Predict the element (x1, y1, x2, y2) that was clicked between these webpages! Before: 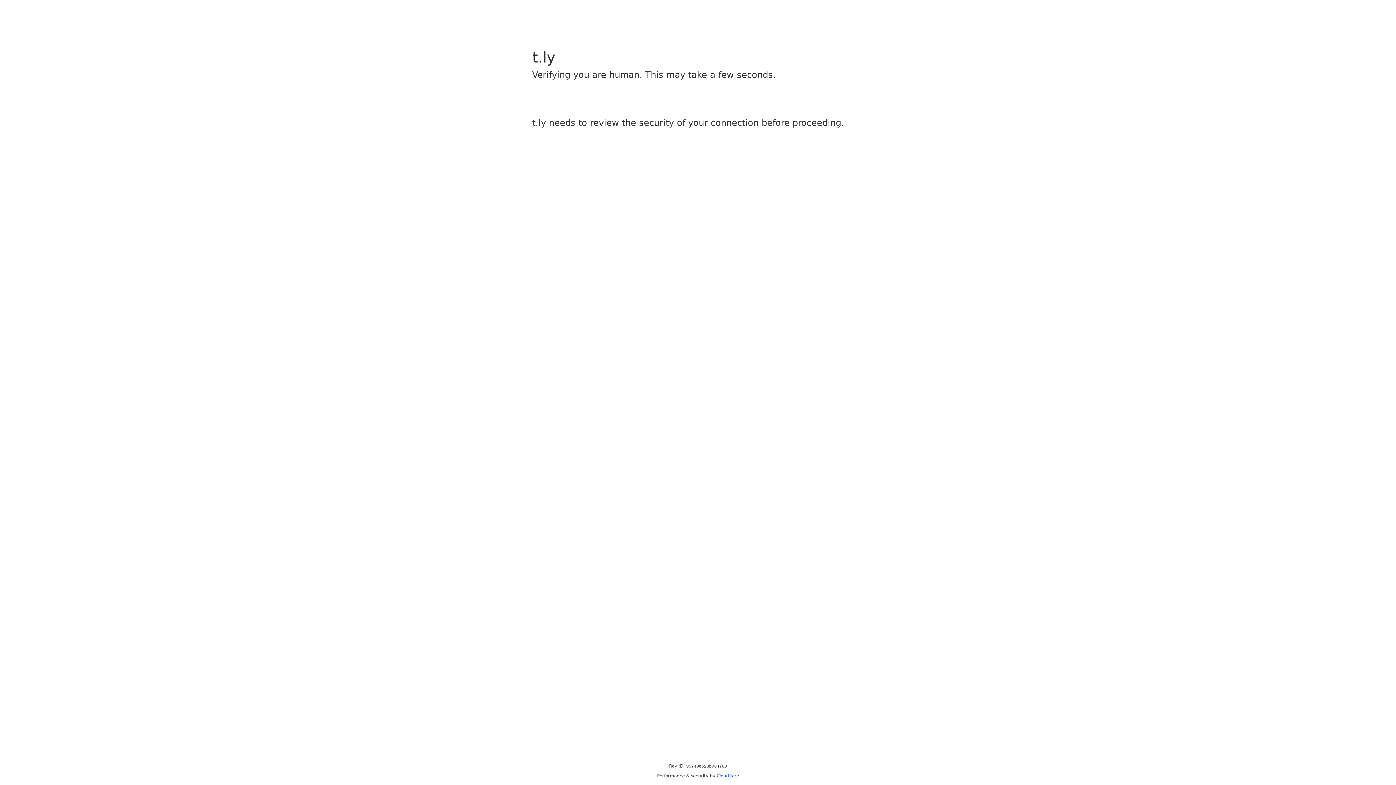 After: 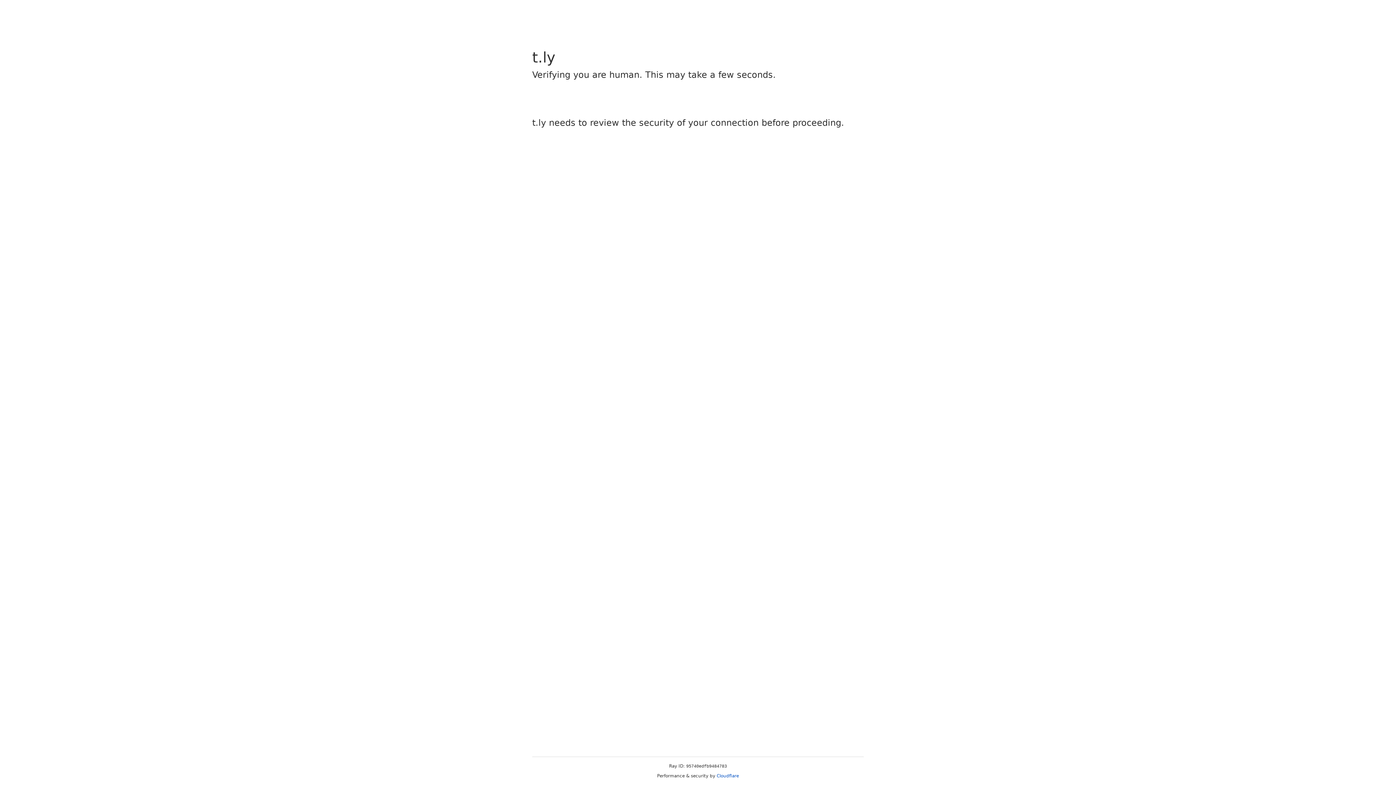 Action: bbox: (716, 773, 739, 778) label: Cloudflare